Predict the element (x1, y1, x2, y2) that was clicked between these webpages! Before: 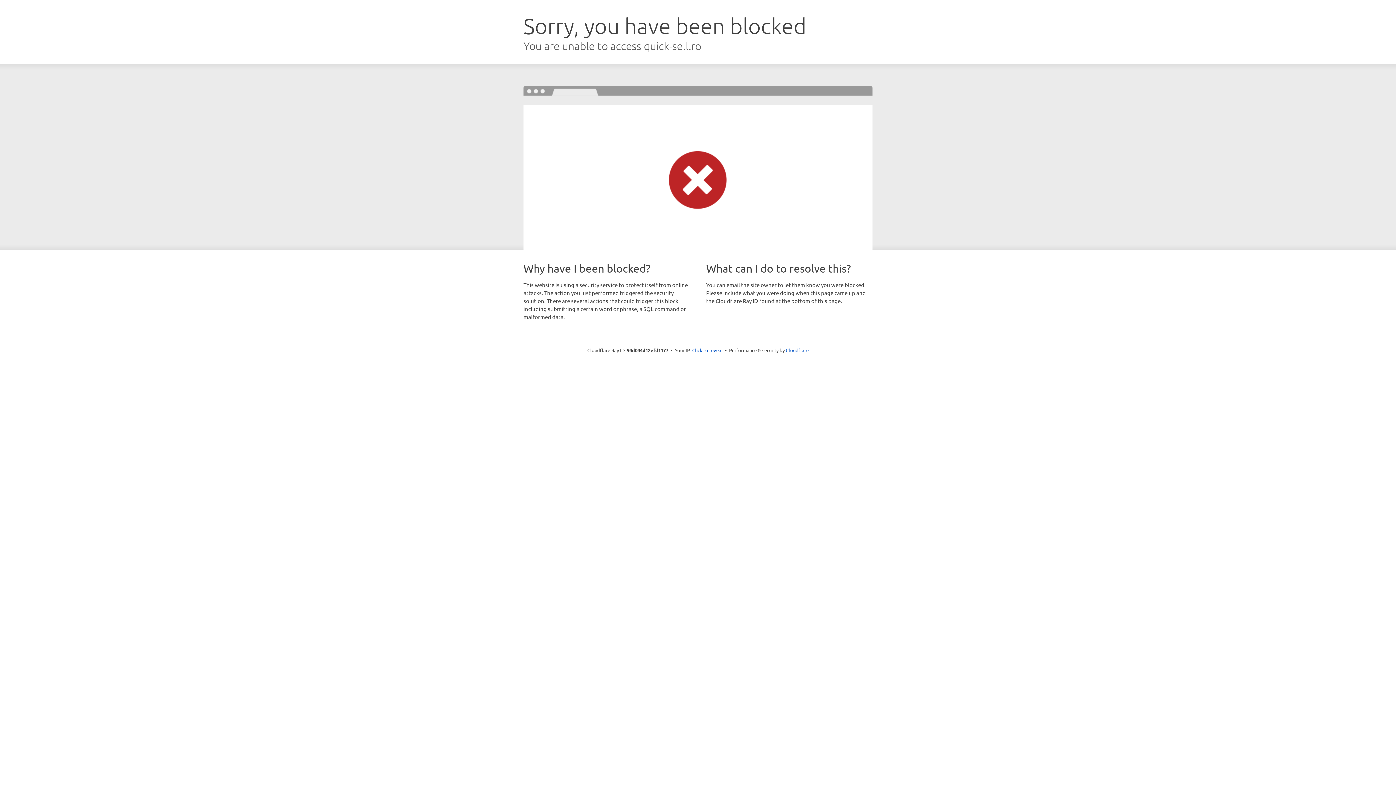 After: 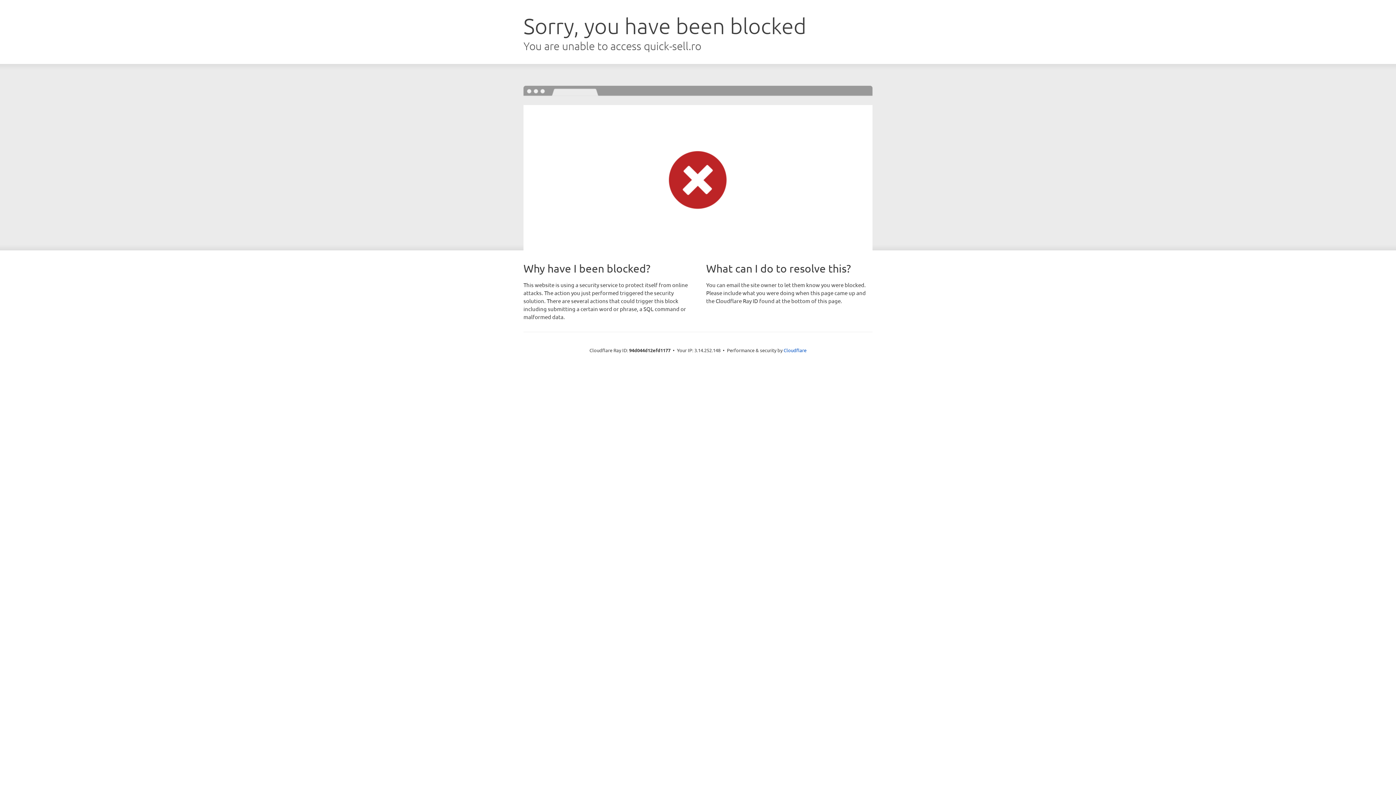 Action: label: Click to reveal bbox: (692, 346, 722, 353)